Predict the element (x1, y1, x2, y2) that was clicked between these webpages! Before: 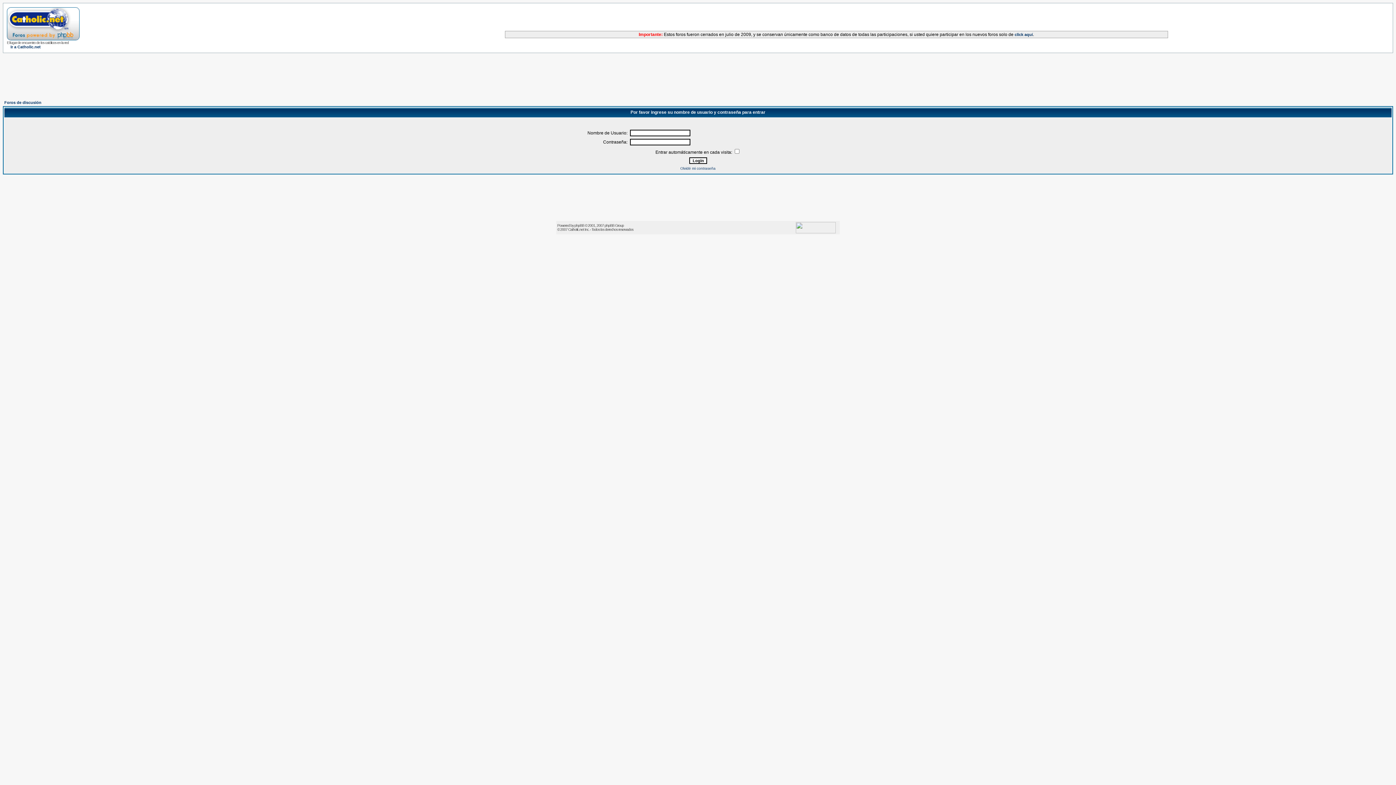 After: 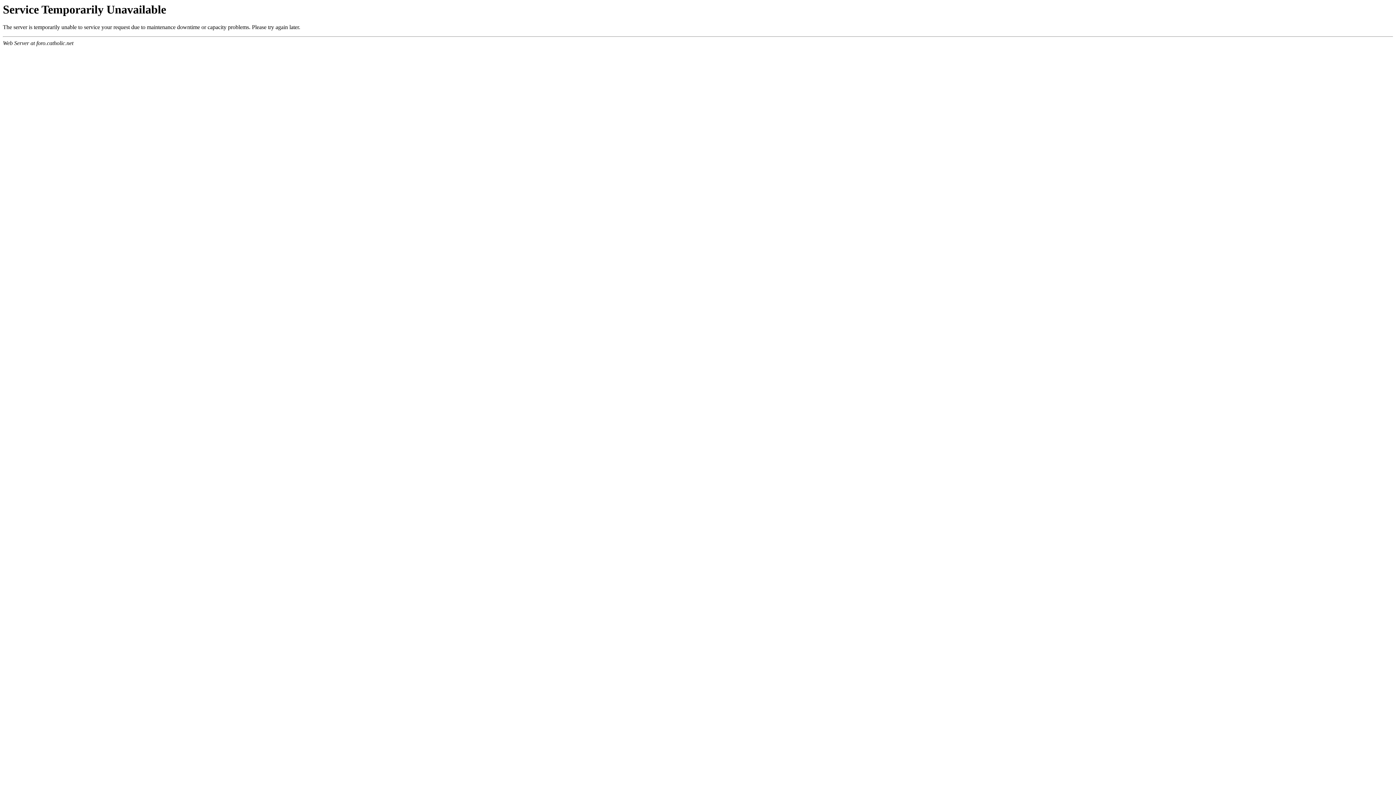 Action: bbox: (6, 35, 79, 41)